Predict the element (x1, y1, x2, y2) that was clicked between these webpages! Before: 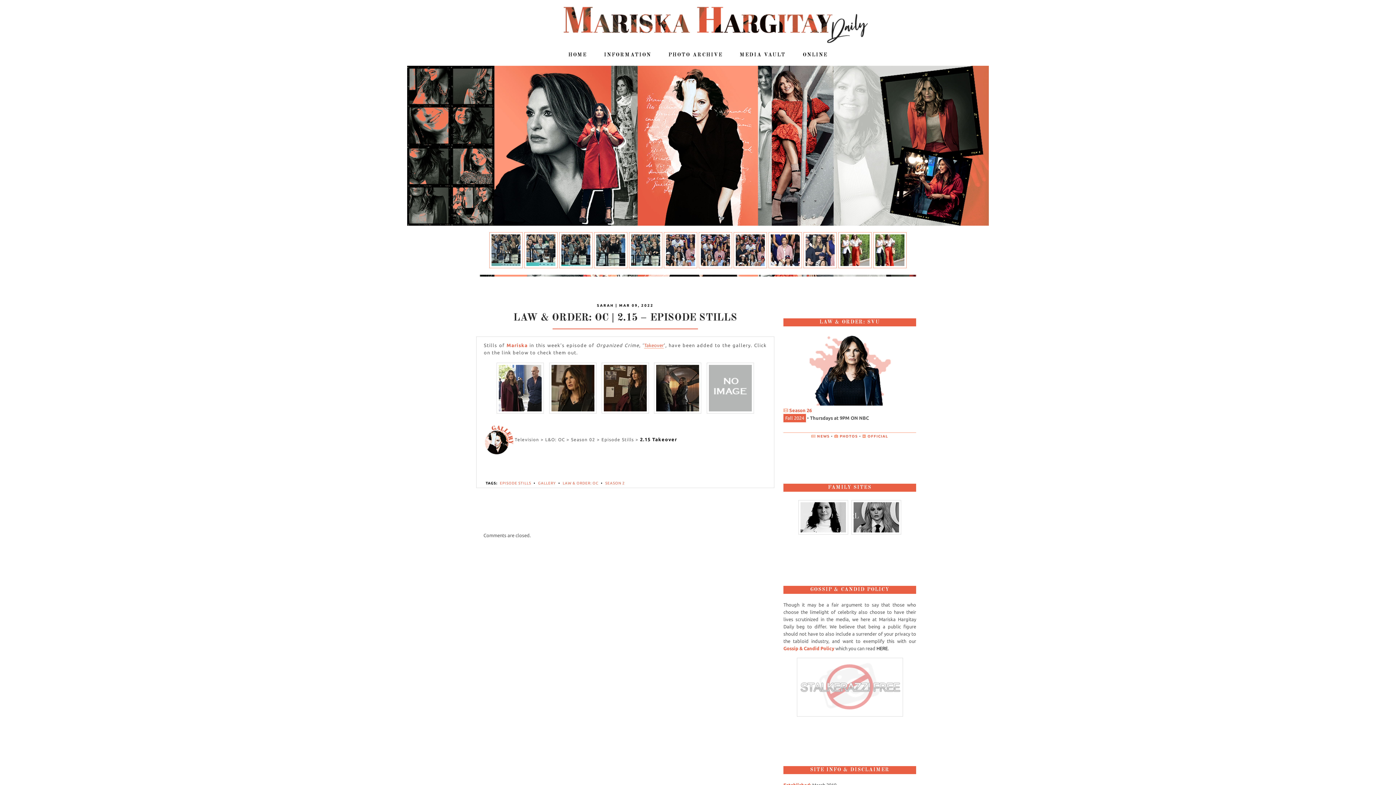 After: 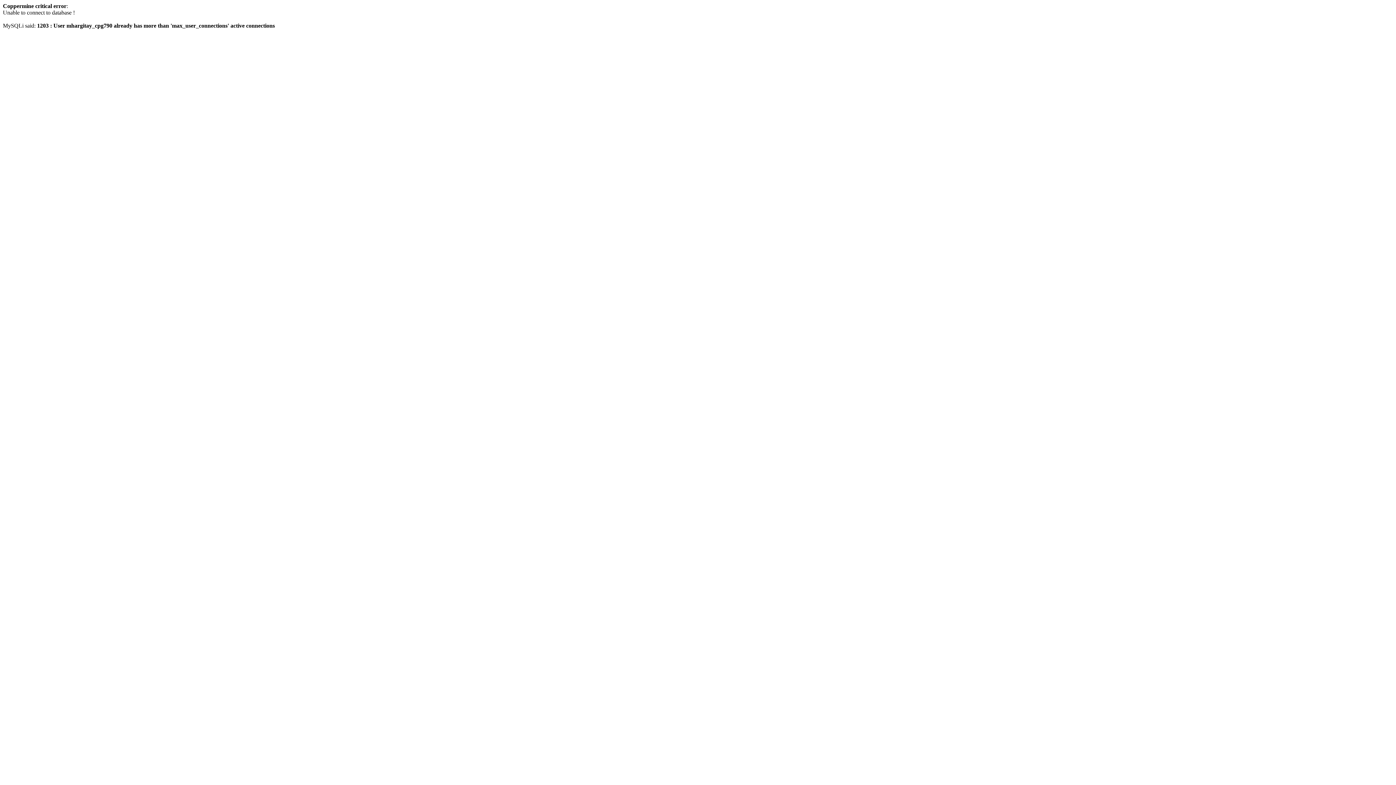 Action: bbox: (768, 264, 802, 269)